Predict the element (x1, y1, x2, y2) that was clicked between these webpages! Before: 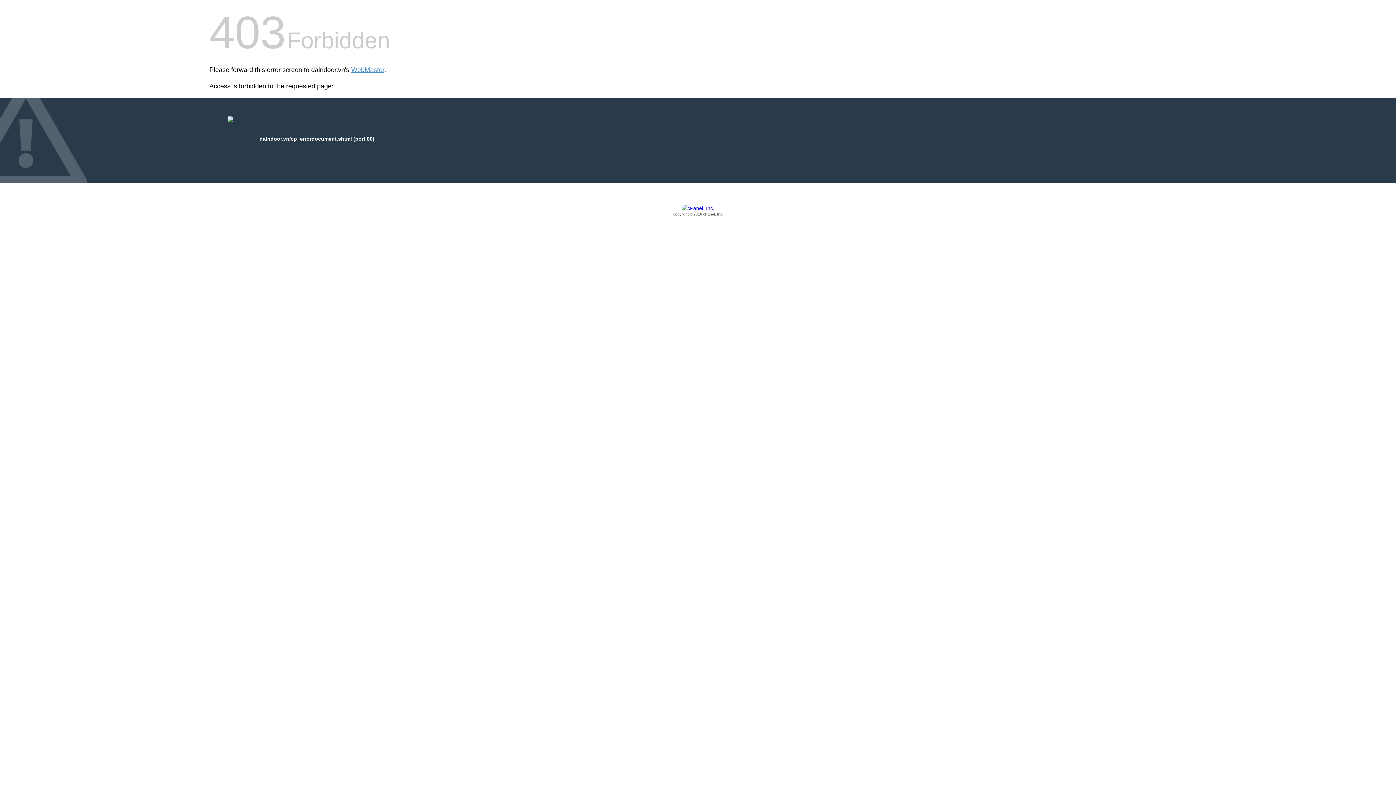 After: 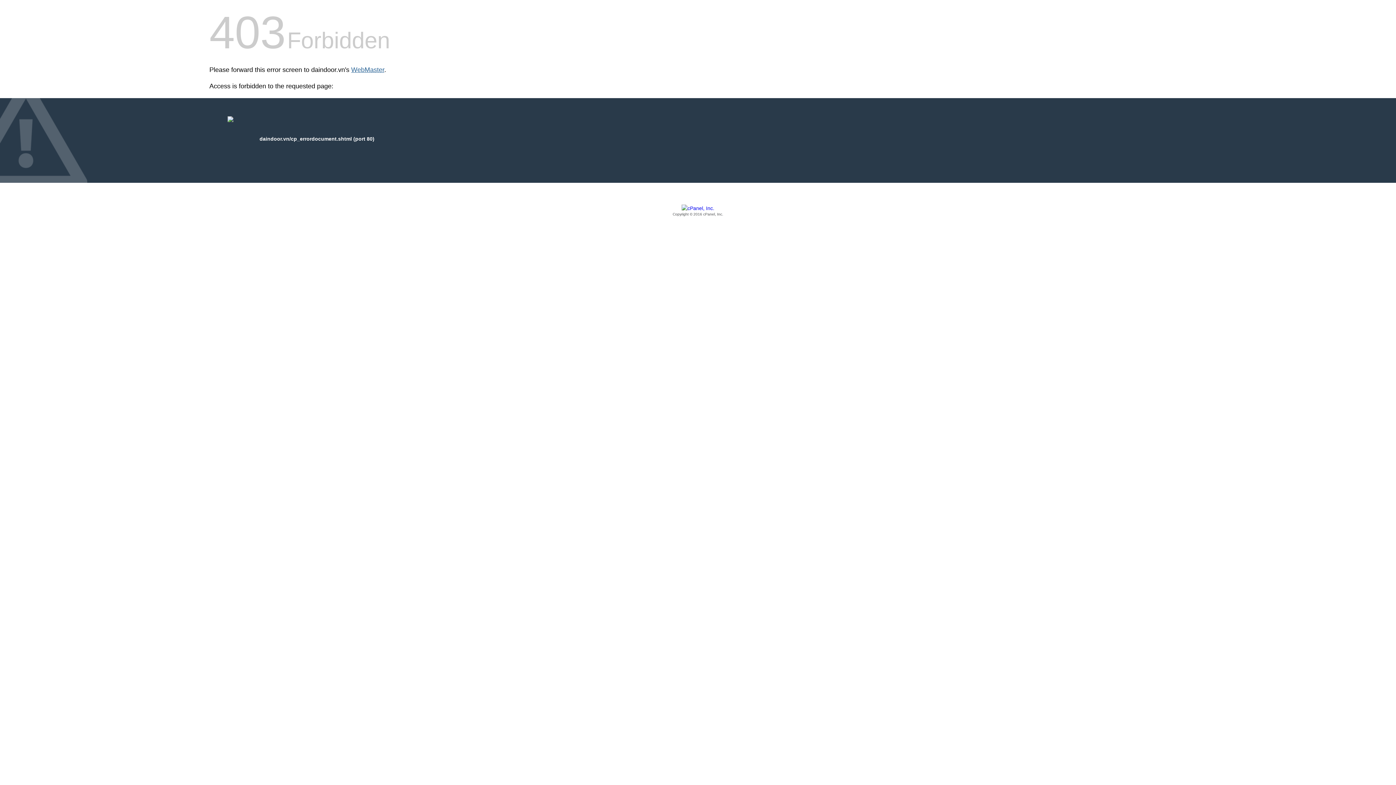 Action: label: WebMaster bbox: (351, 66, 384, 73)